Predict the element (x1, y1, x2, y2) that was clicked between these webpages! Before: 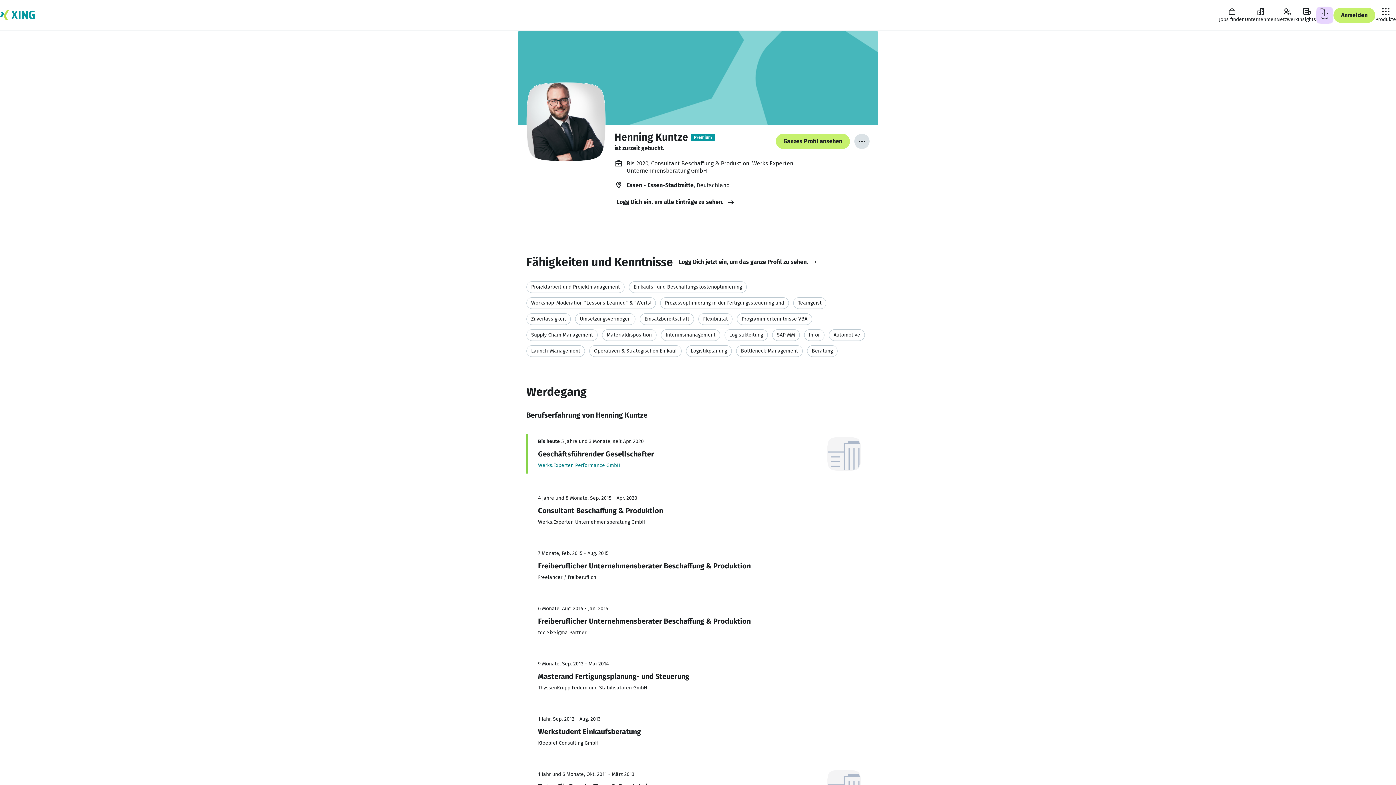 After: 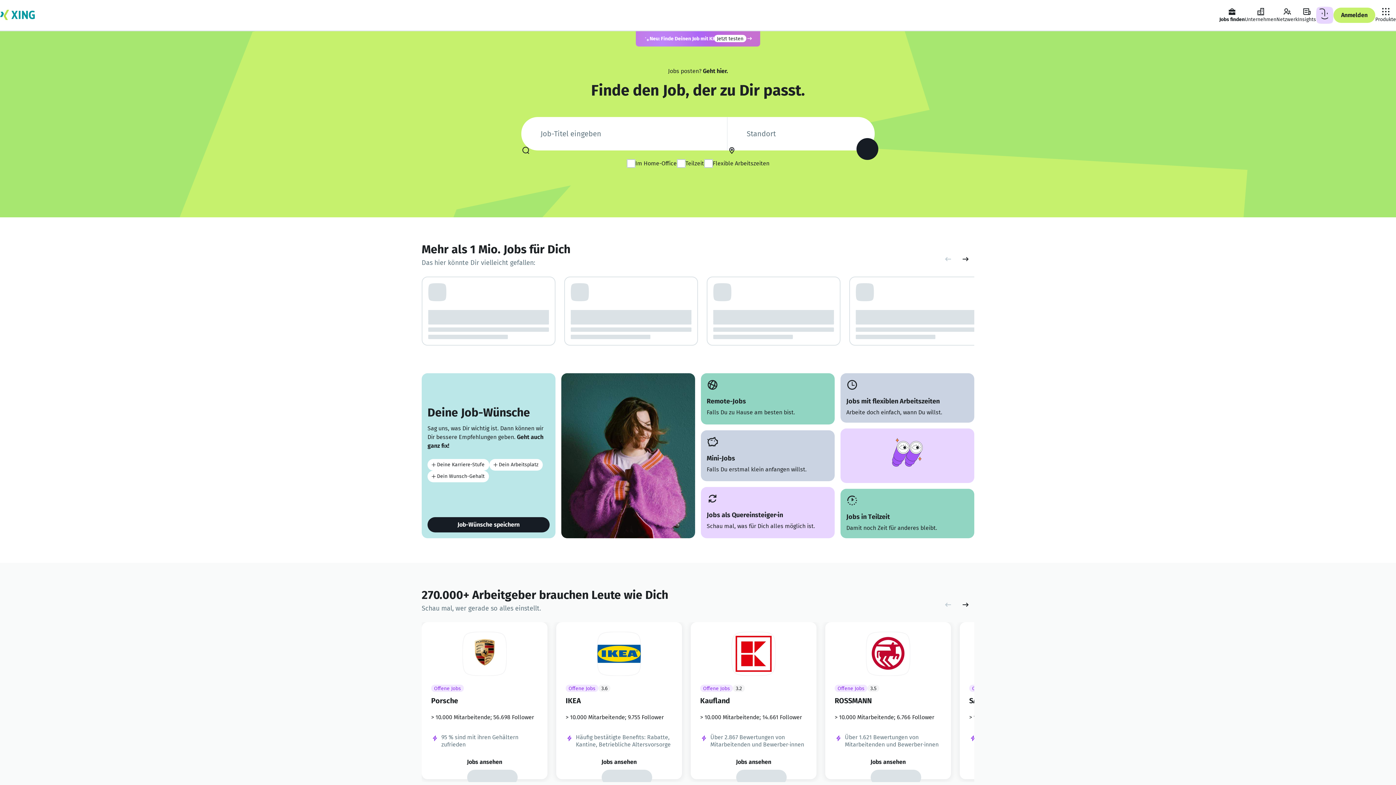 Action: bbox: (1219, 7, 1245, 23) label: Jobs finden